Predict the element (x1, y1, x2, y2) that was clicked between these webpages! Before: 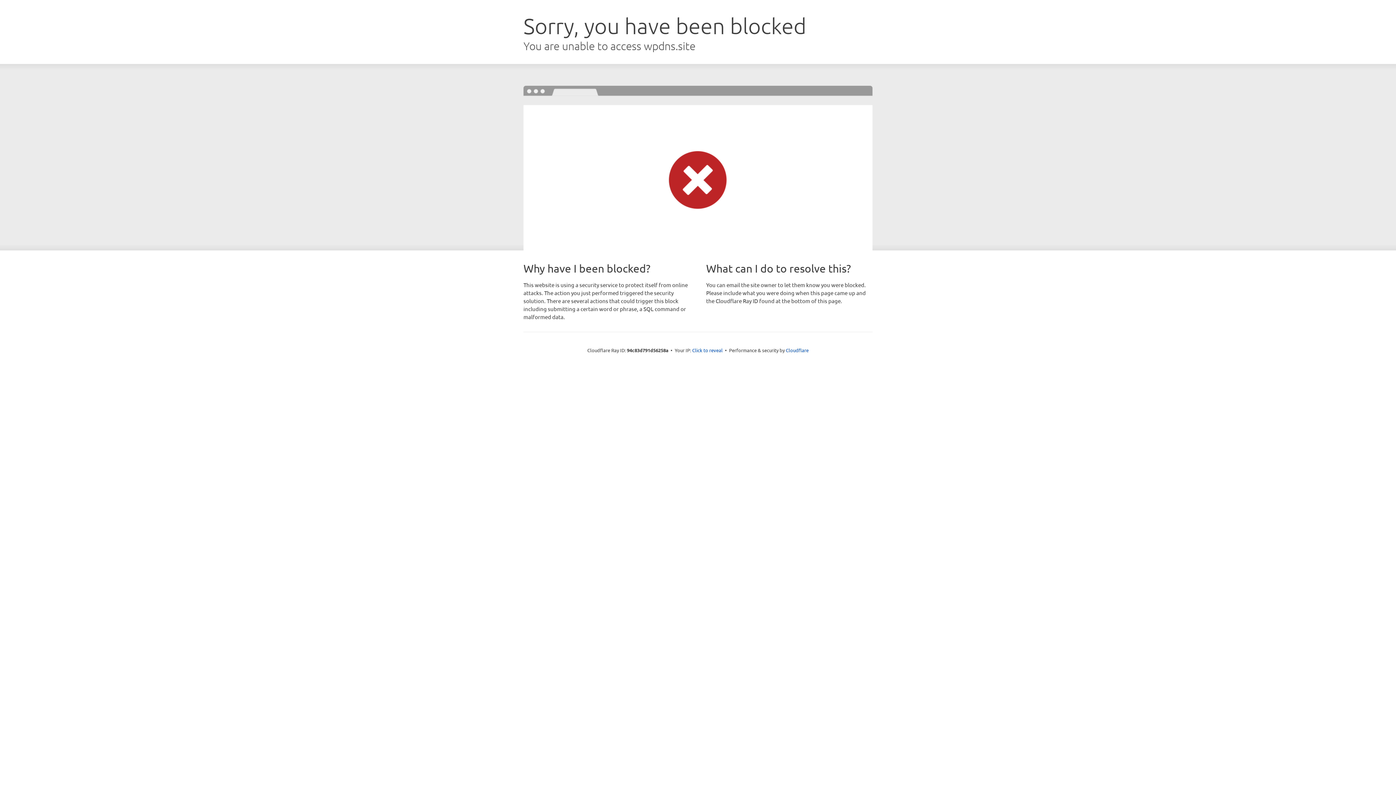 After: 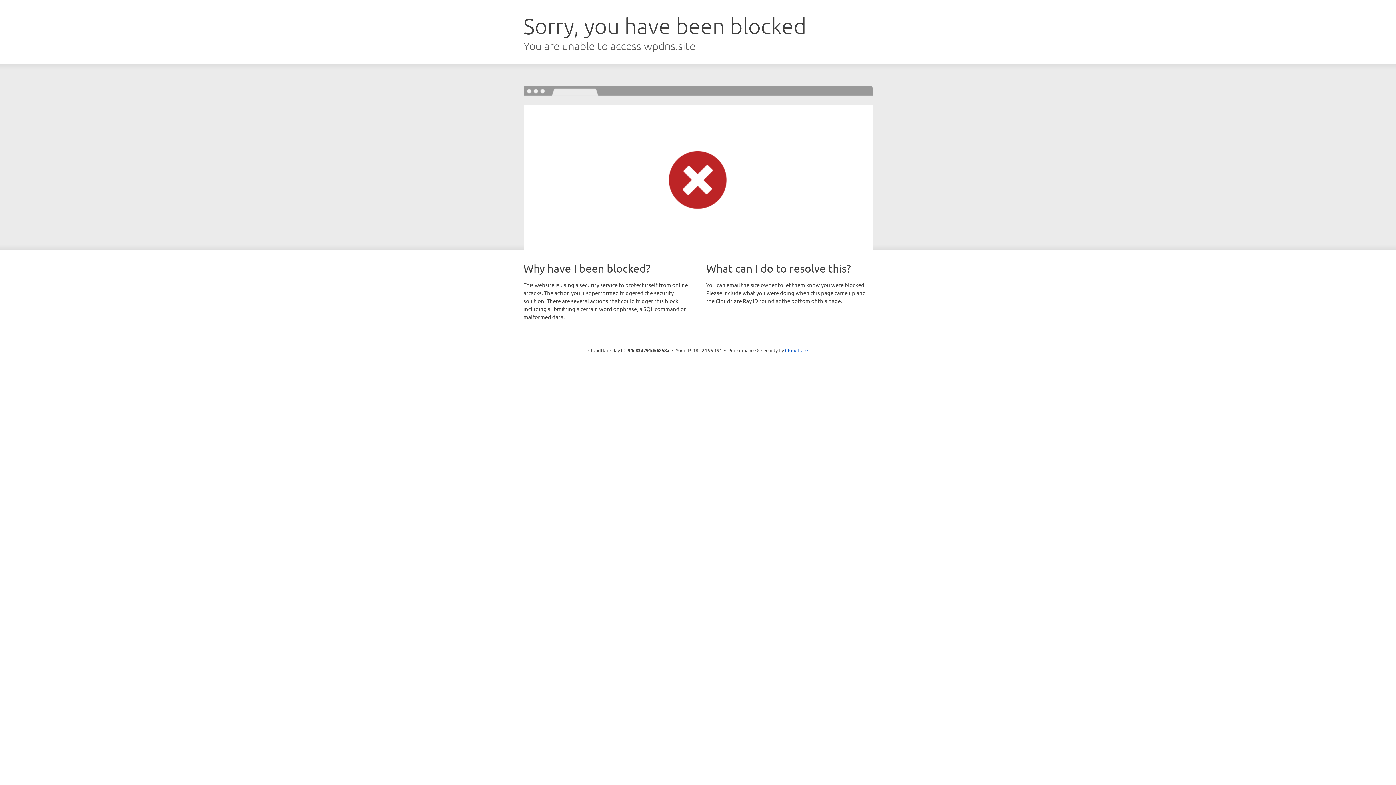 Action: bbox: (692, 346, 722, 353) label: Click to reveal